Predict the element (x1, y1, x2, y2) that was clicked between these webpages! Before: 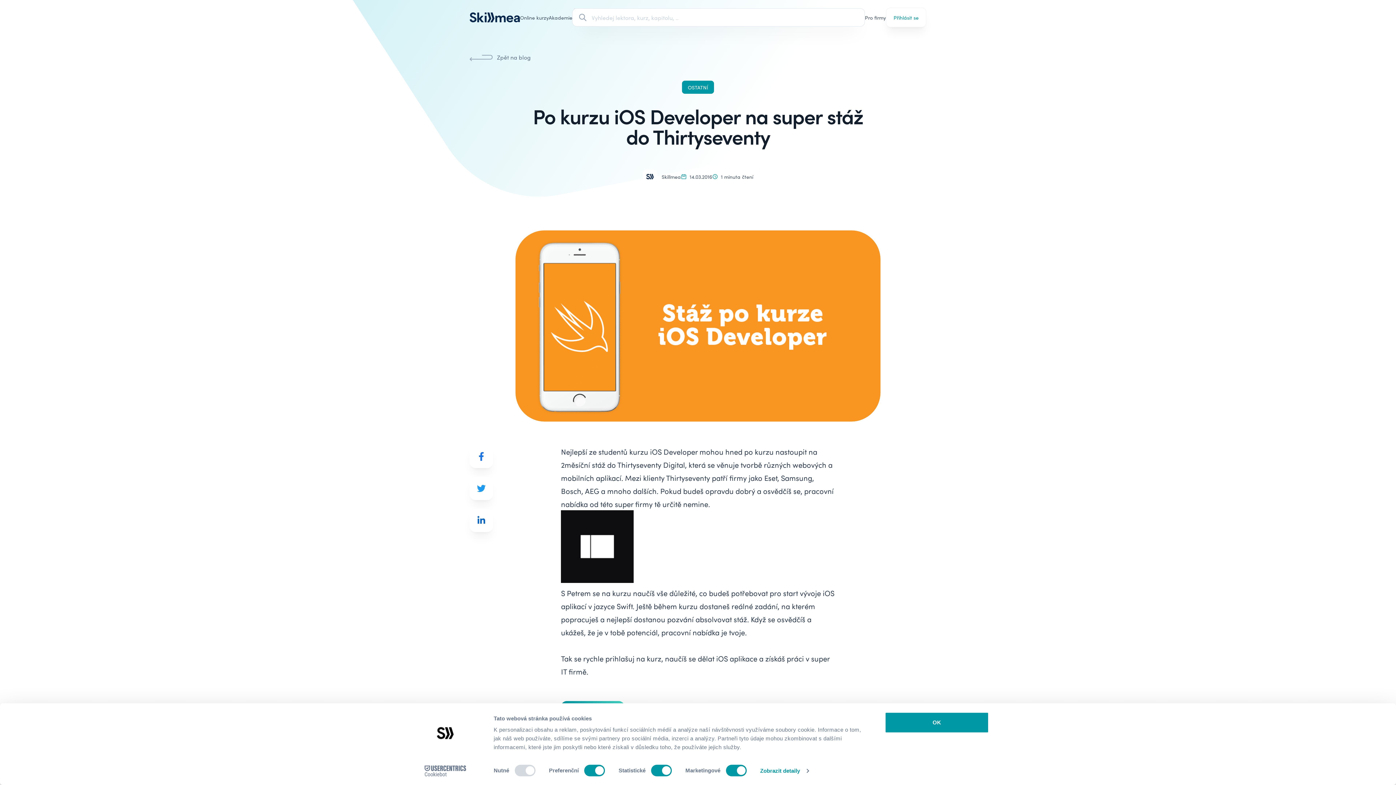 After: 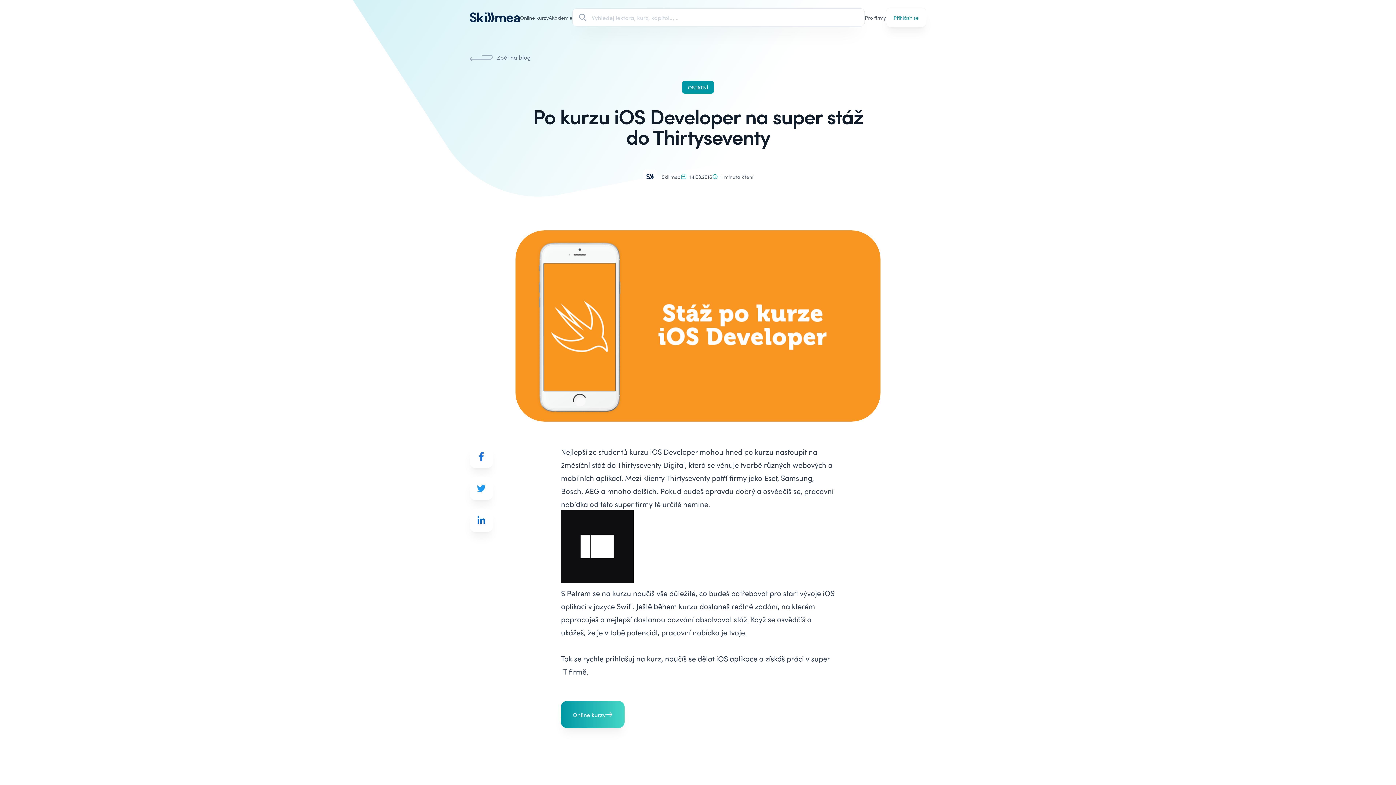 Action: bbox: (469, 477, 493, 500)